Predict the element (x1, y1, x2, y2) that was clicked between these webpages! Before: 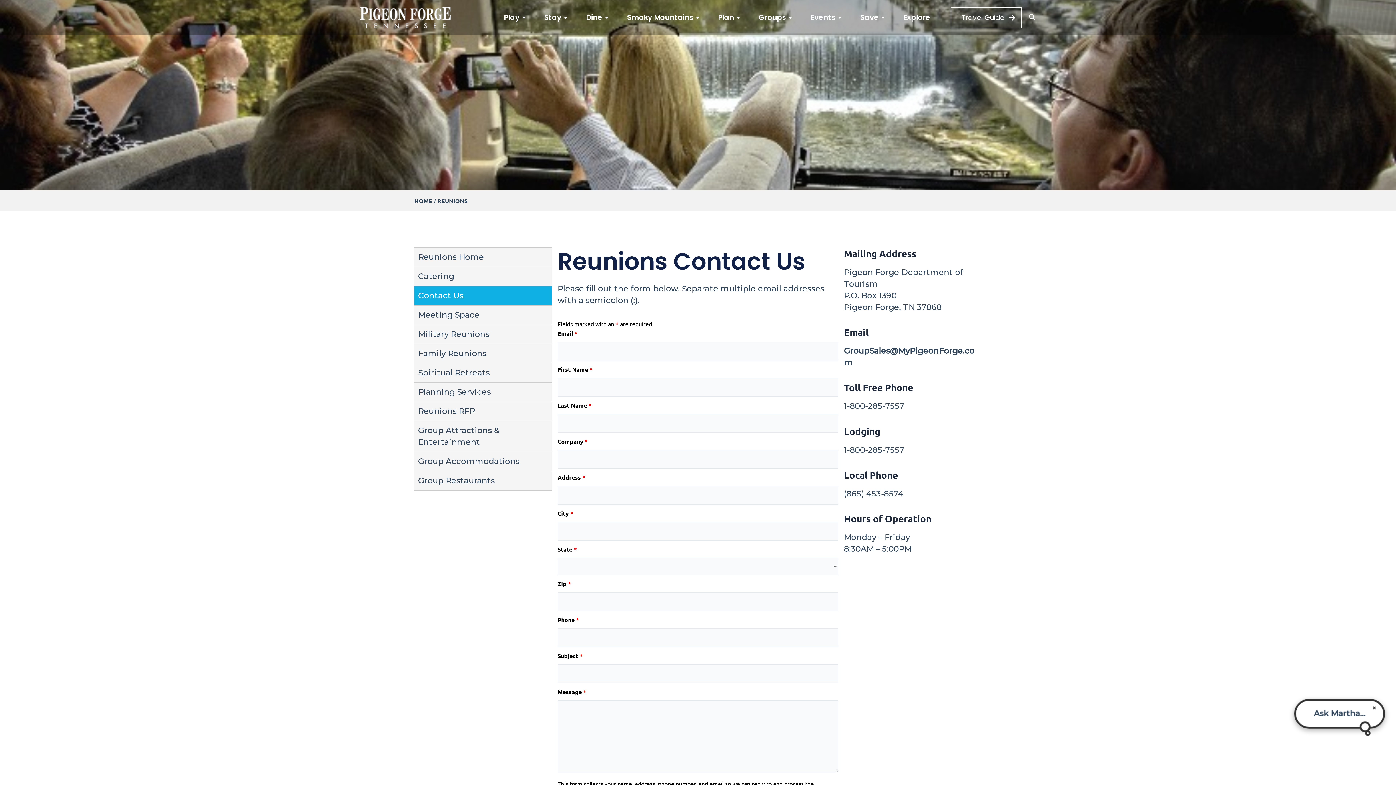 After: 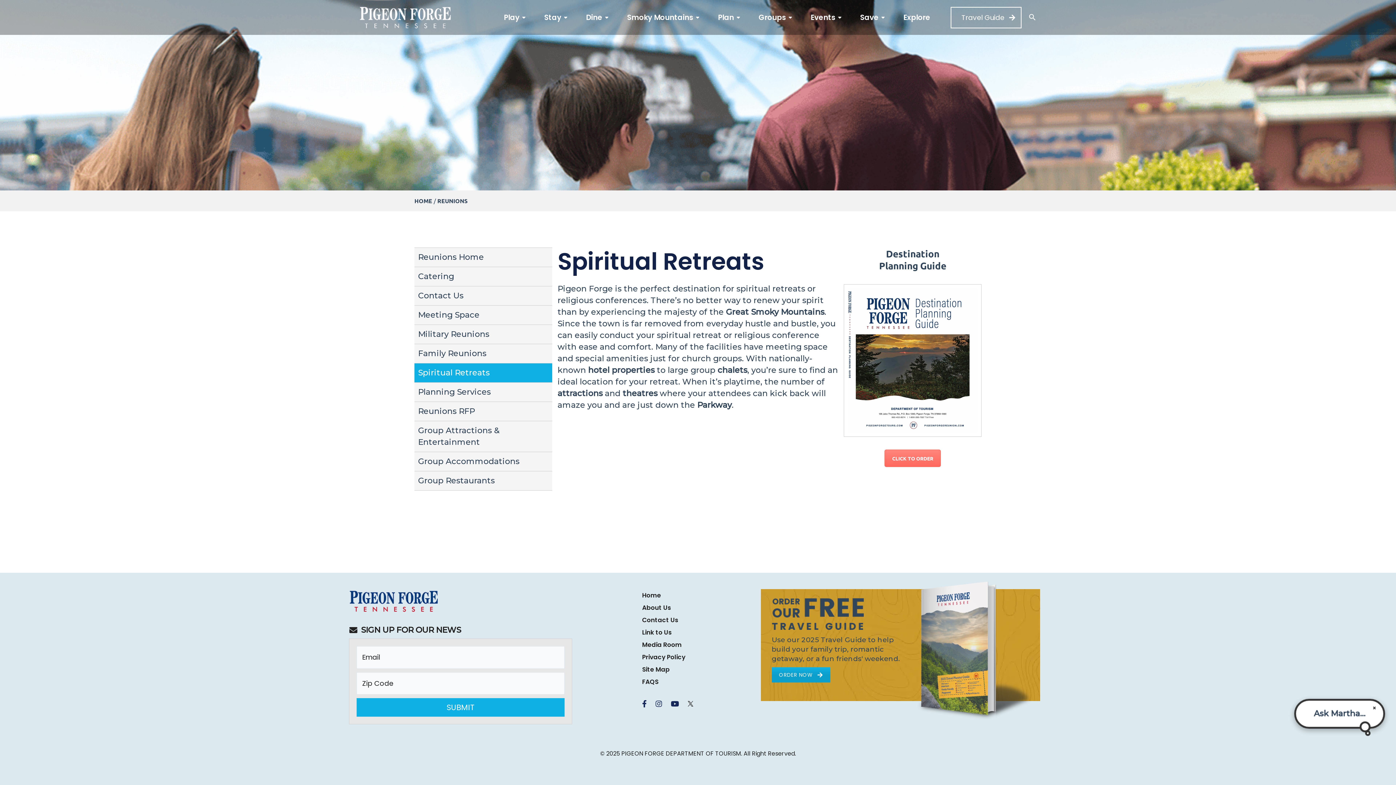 Action: bbox: (414, 363, 552, 382) label: Spiritual Retreats